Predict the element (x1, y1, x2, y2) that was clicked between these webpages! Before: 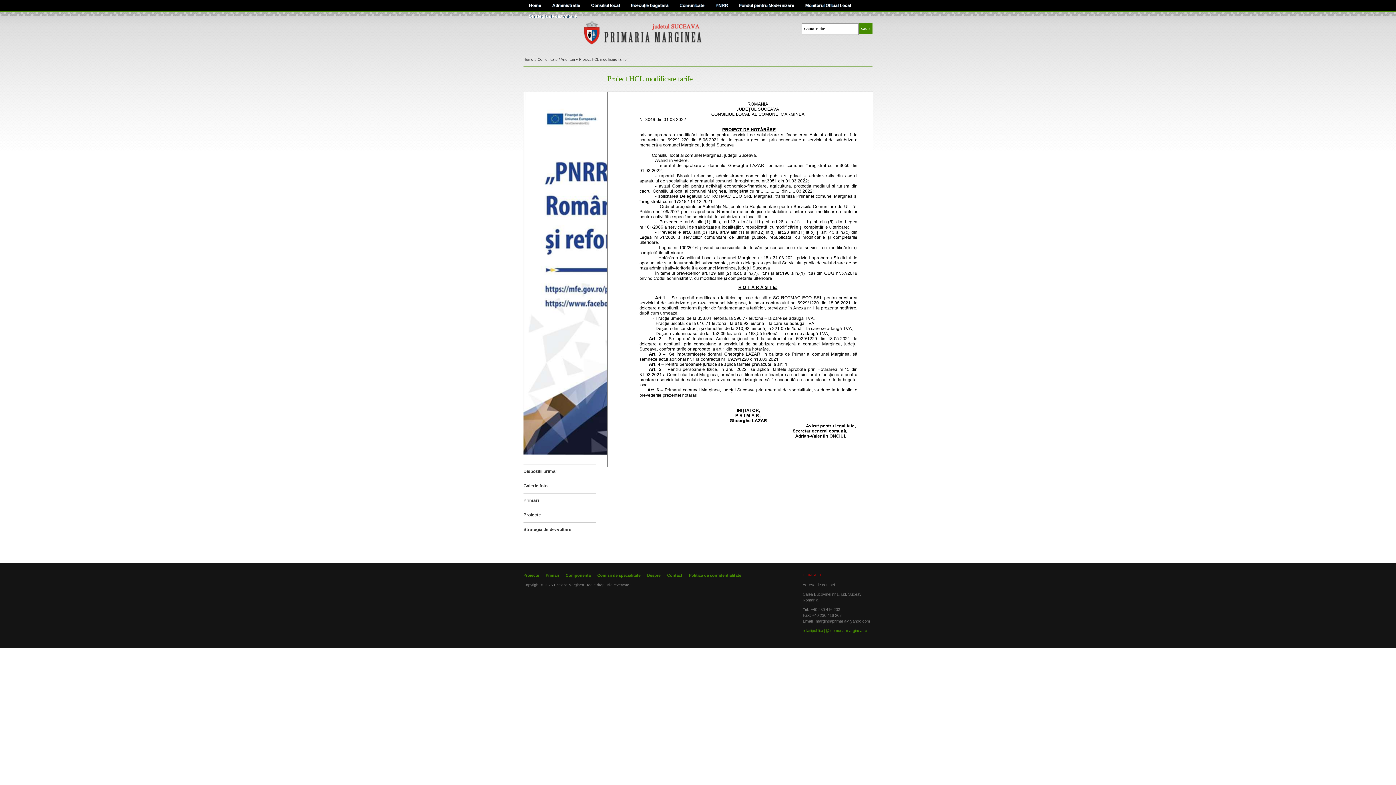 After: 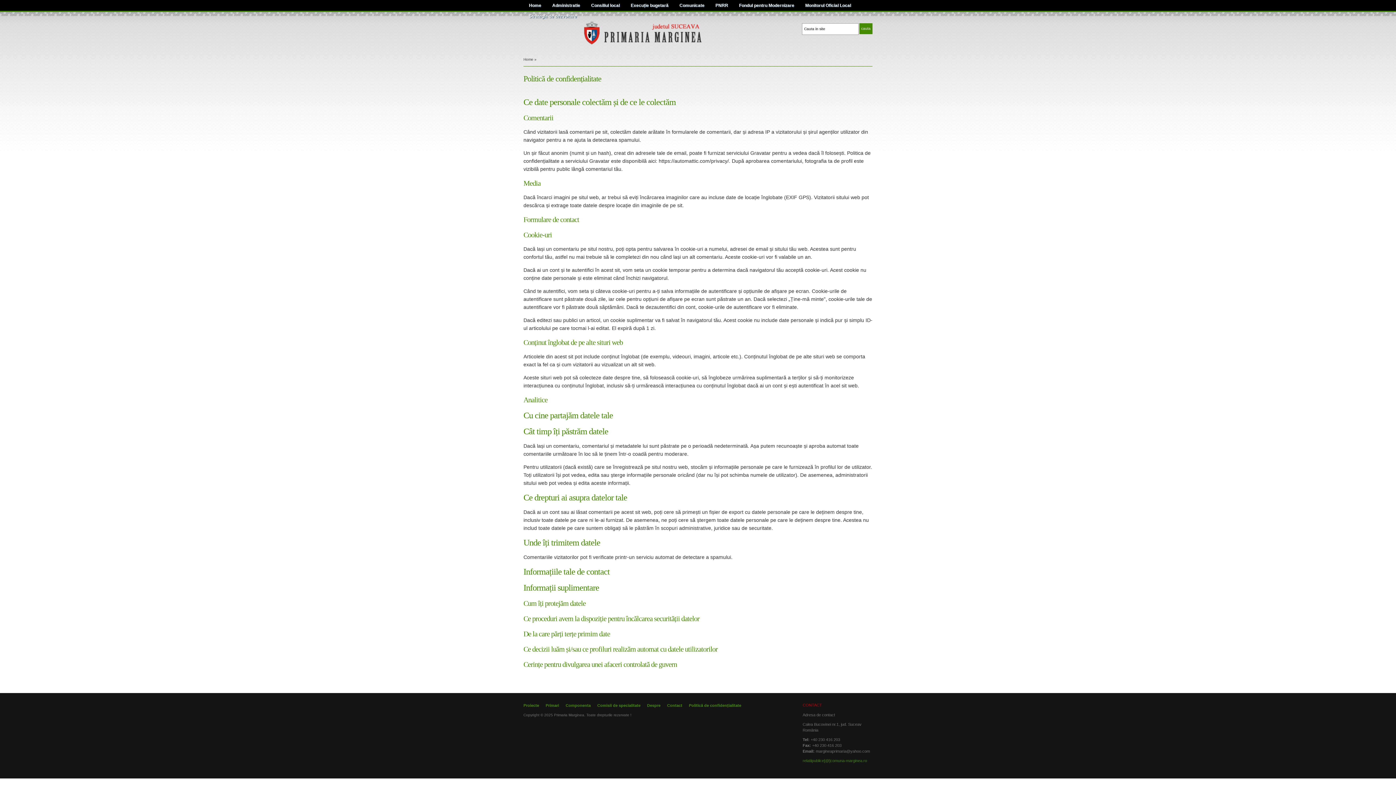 Action: label: Politică de confidențialitate bbox: (689, 573, 741, 577)